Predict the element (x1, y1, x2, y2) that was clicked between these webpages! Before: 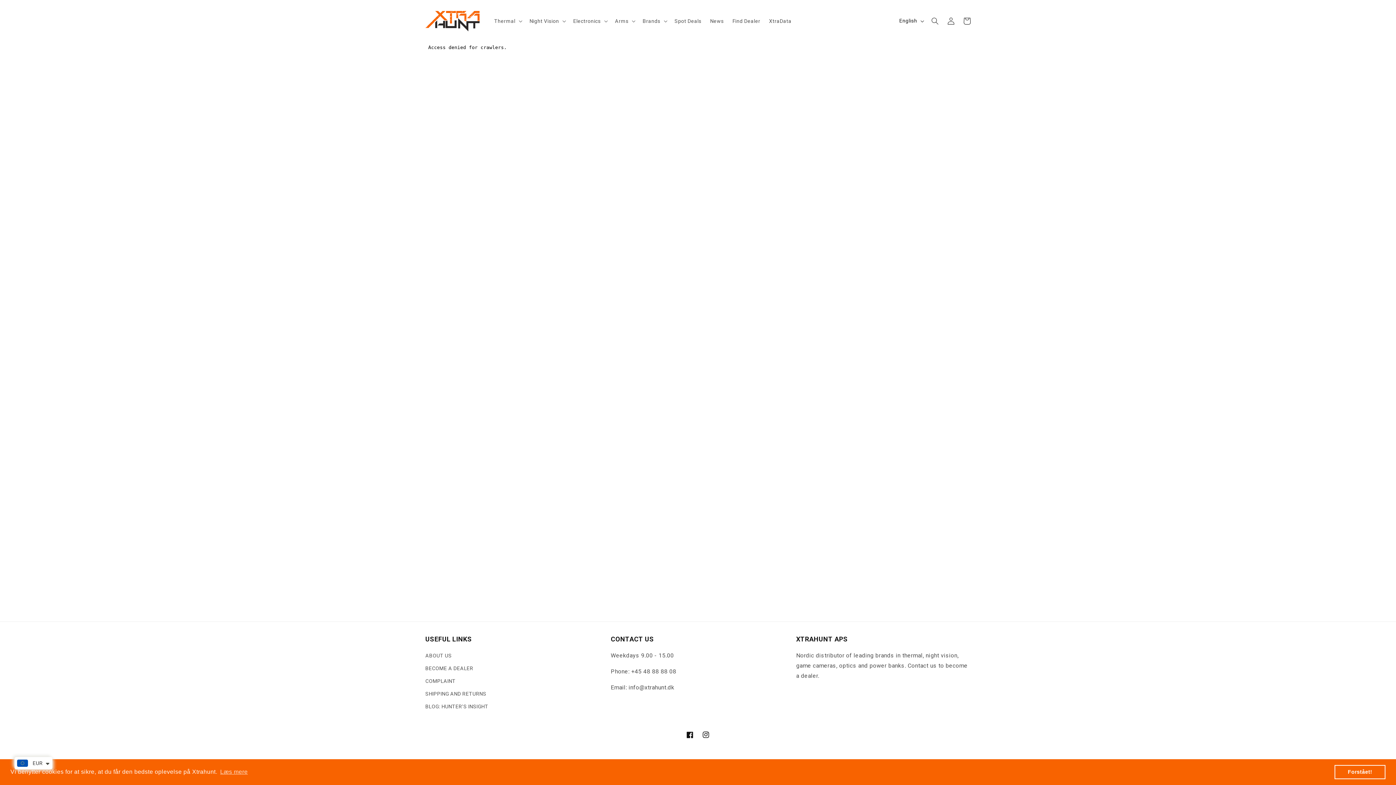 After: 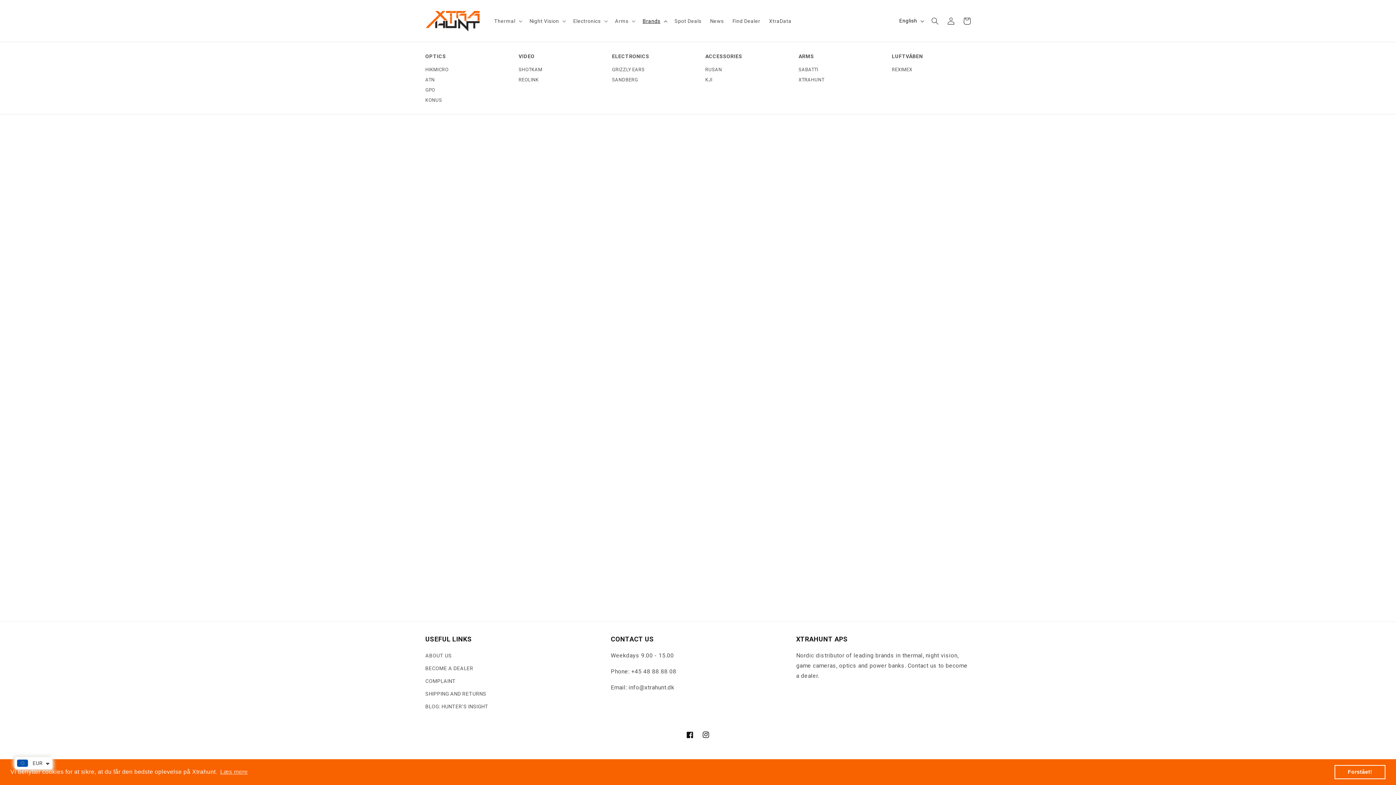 Action: label: Brands bbox: (638, 13, 670, 28)